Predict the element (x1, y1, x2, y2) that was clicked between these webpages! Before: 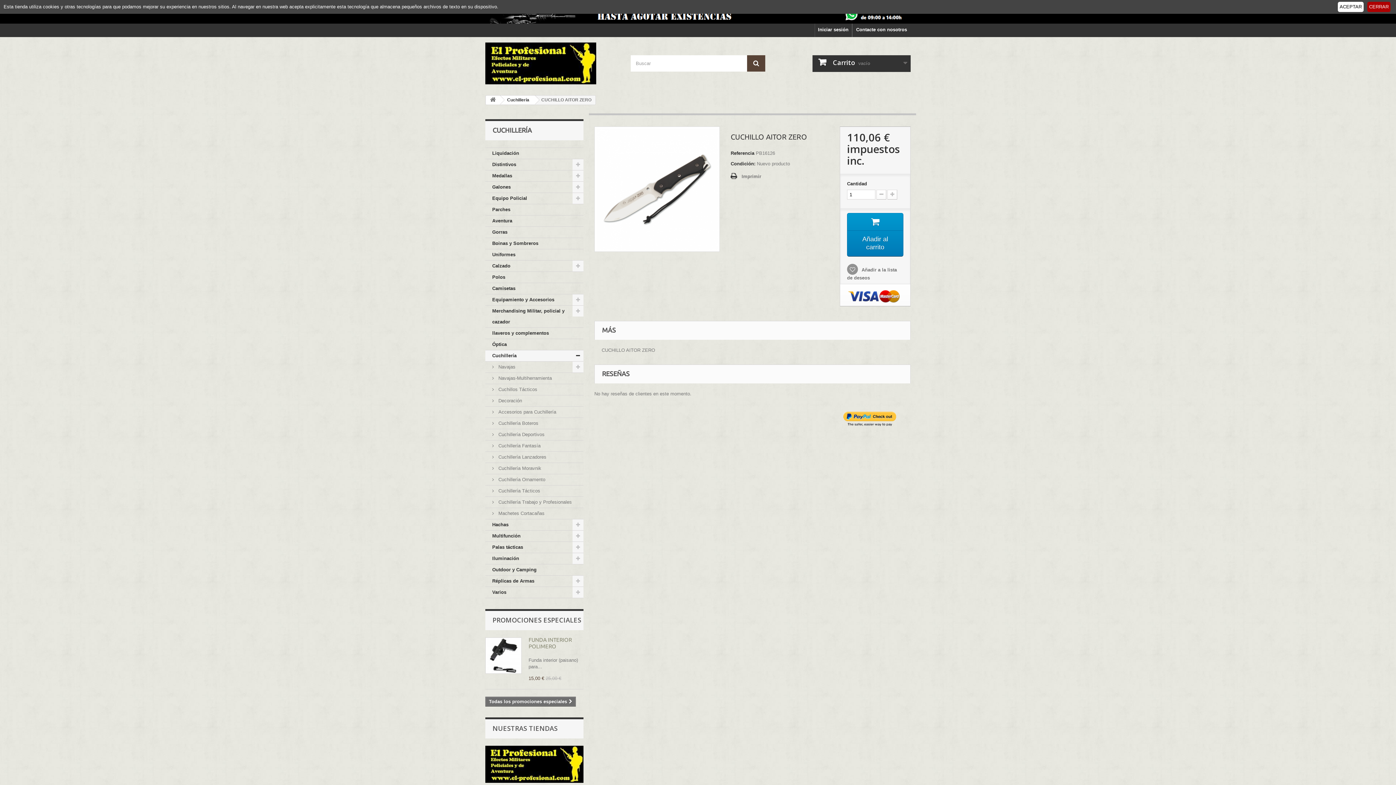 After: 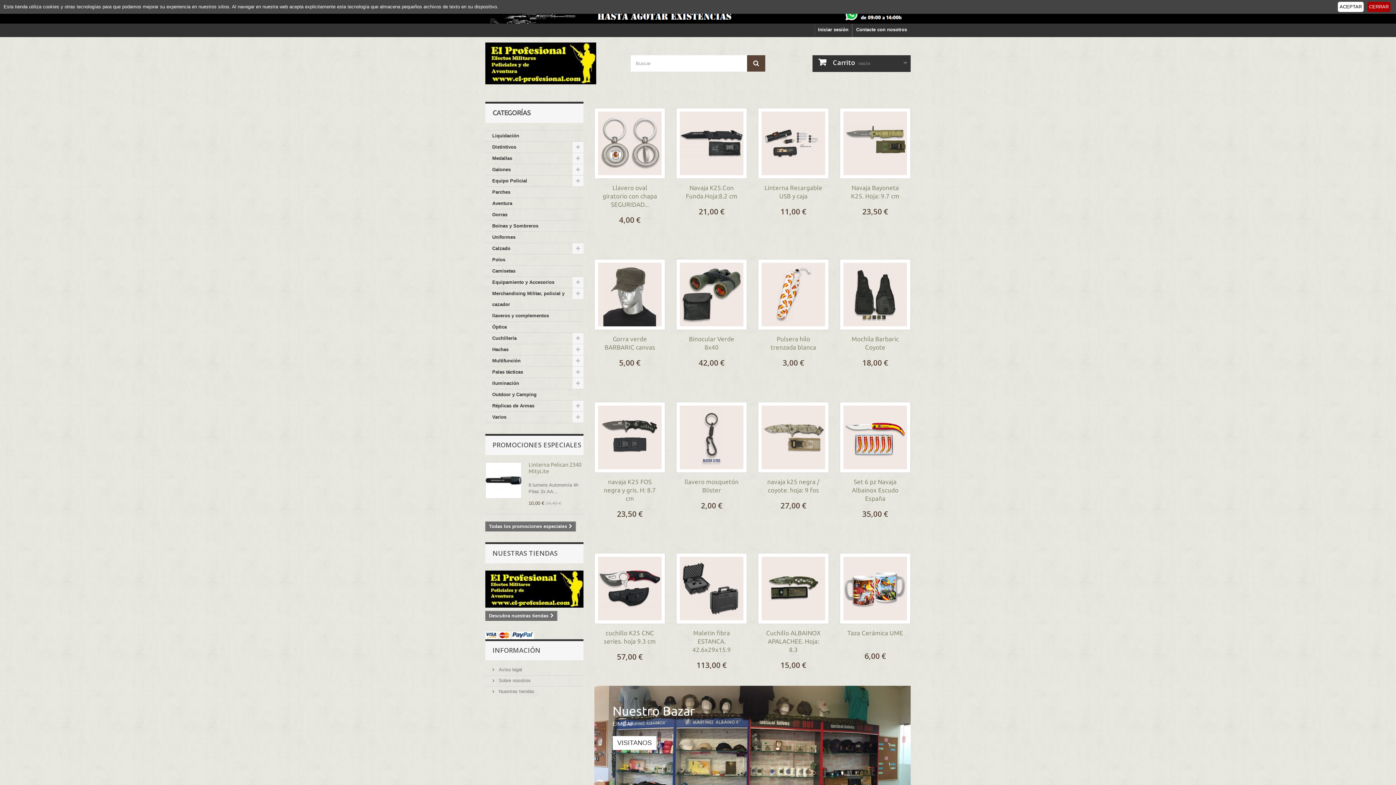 Action: bbox: (486, 95, 500, 104)